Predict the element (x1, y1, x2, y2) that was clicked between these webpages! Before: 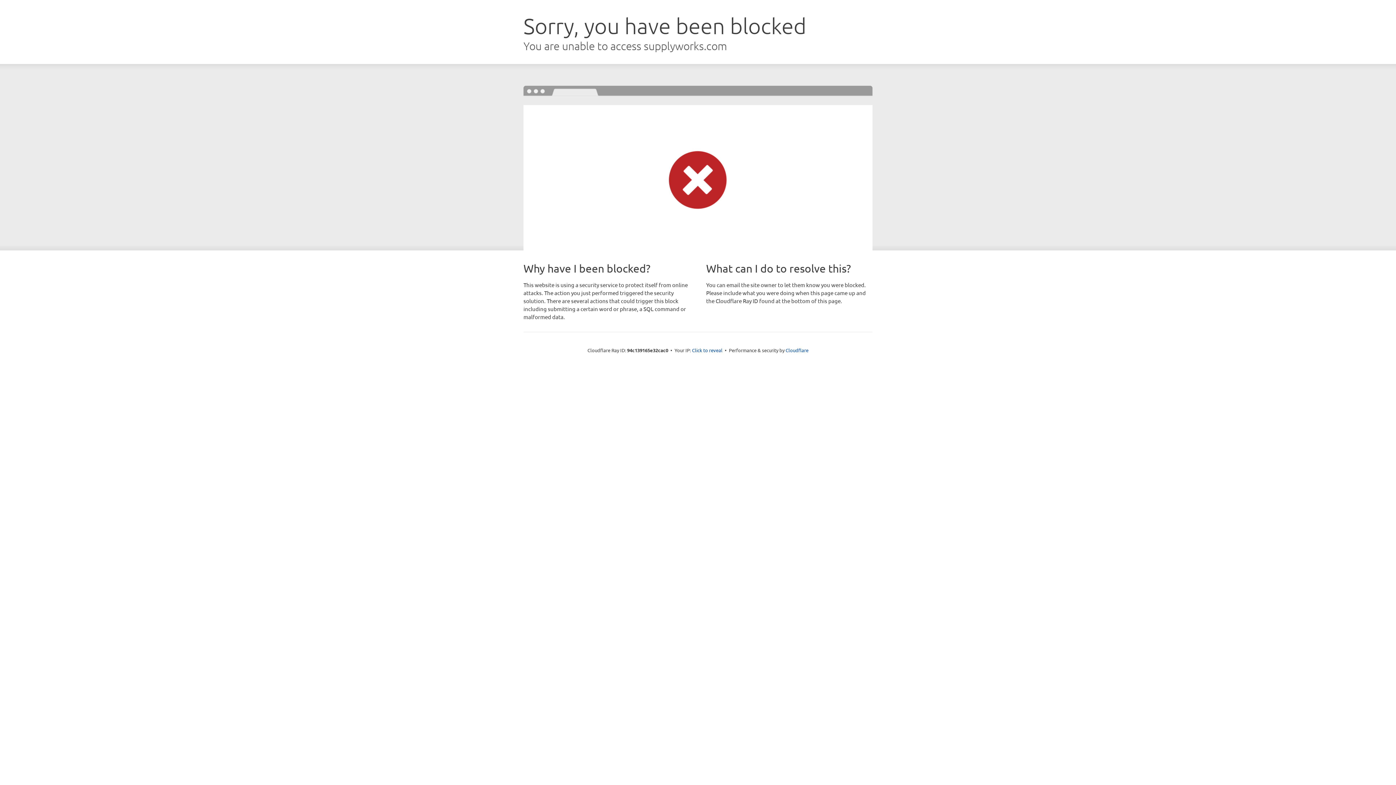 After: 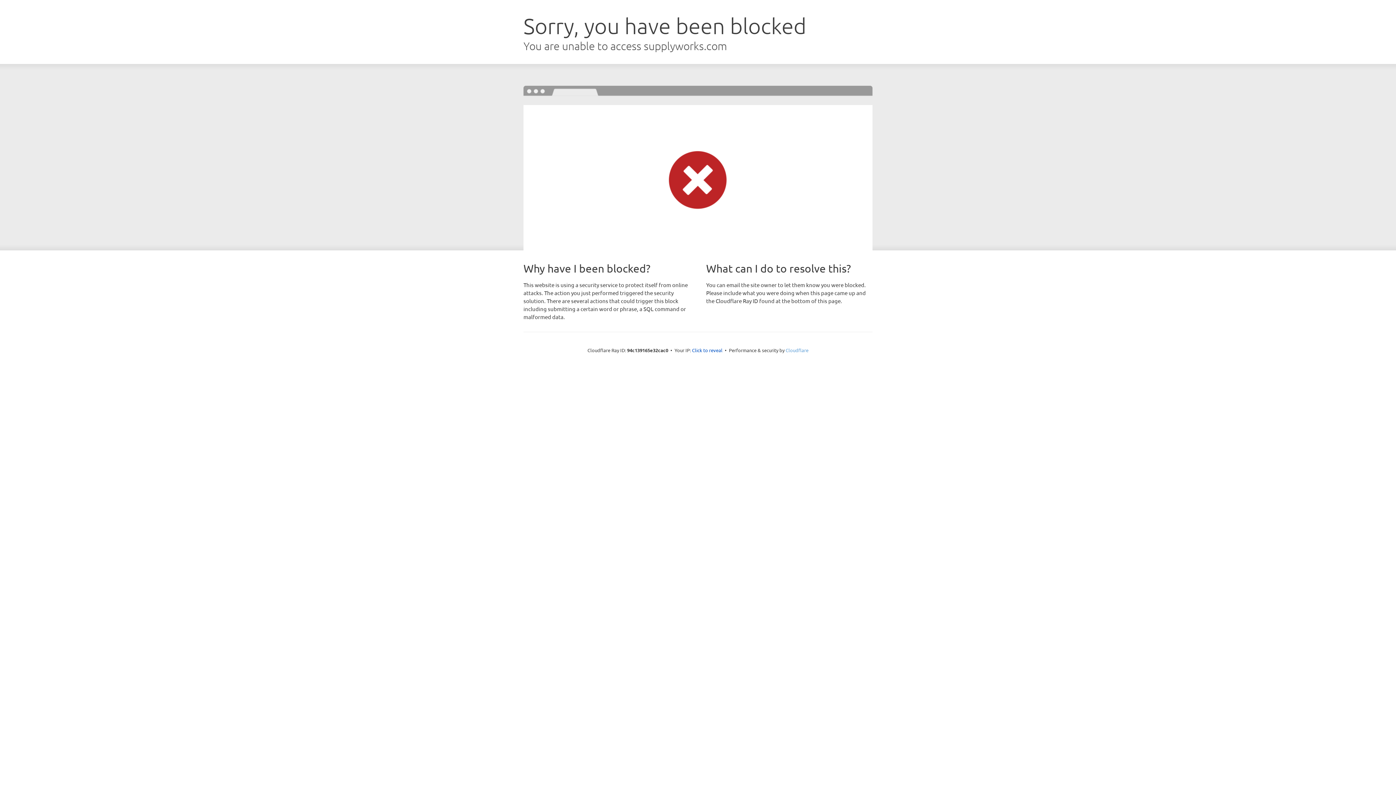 Action: label: Cloudflare bbox: (785, 347, 808, 353)